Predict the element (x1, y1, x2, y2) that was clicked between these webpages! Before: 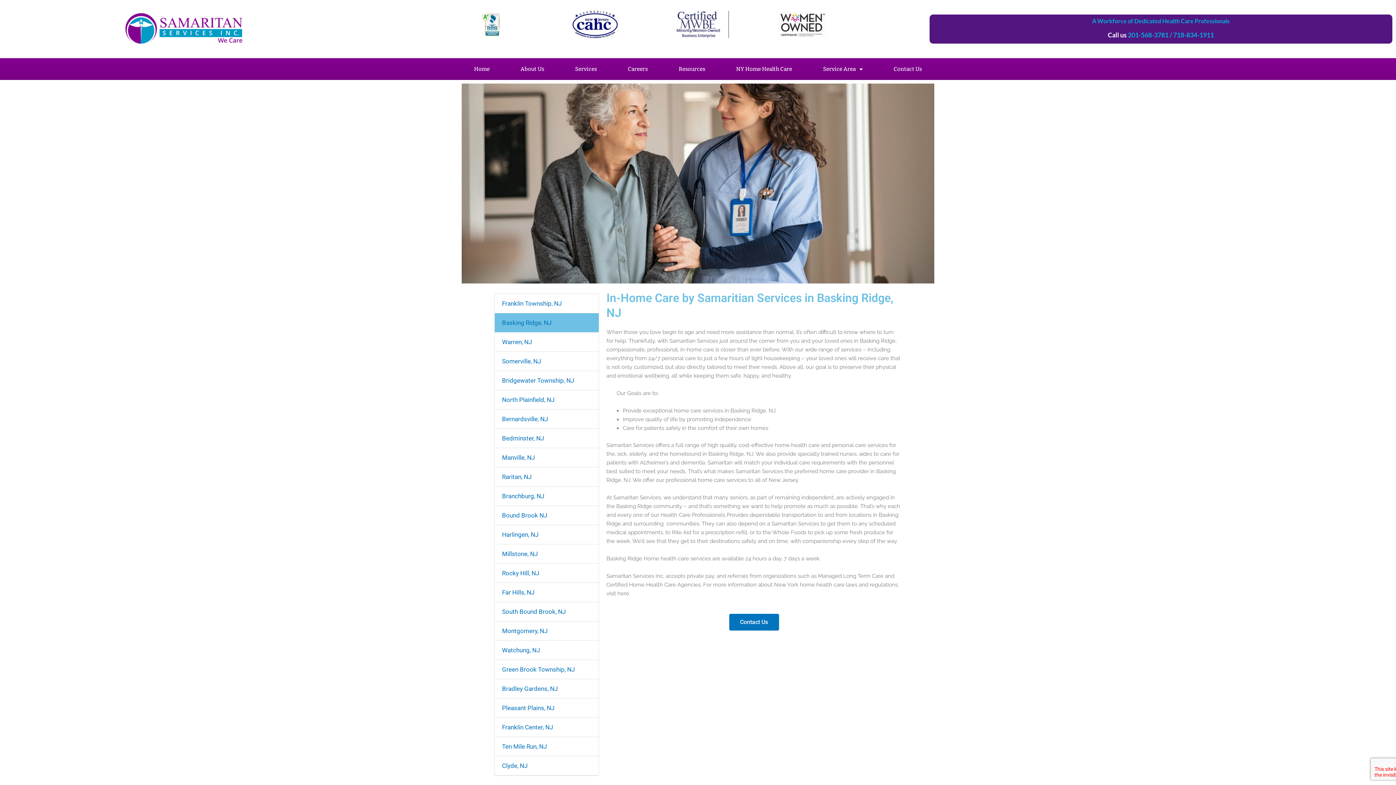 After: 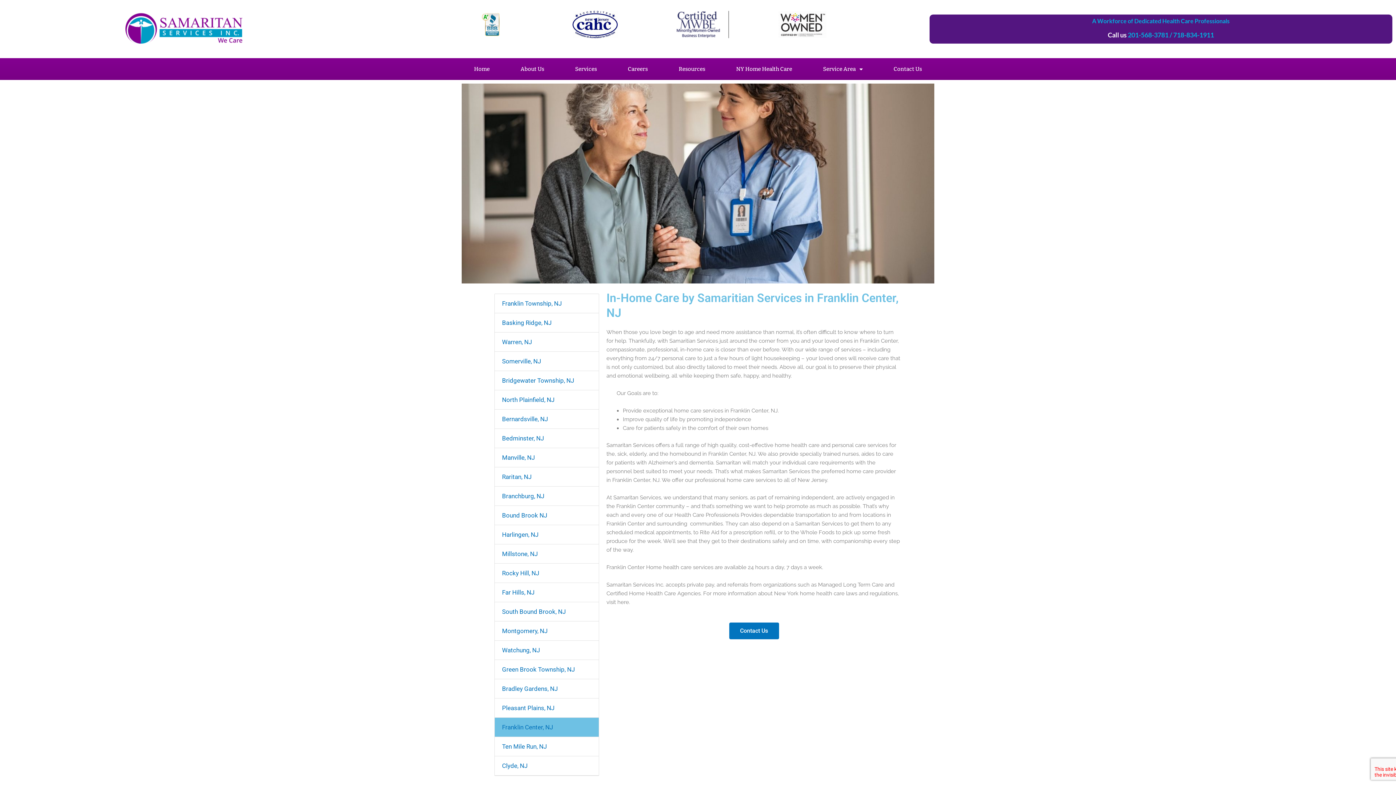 Action: bbox: (502, 723, 553, 731) label: Franklin Center, NJ